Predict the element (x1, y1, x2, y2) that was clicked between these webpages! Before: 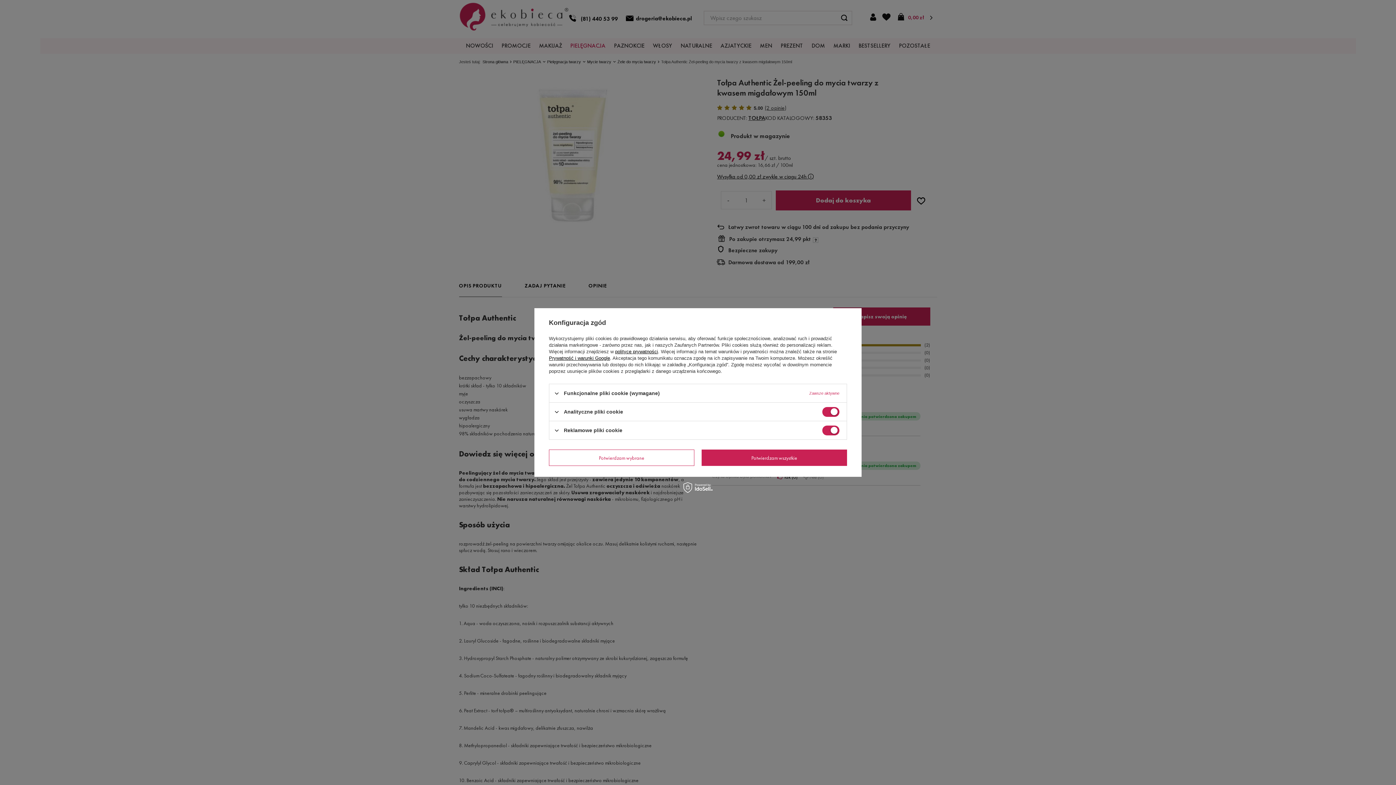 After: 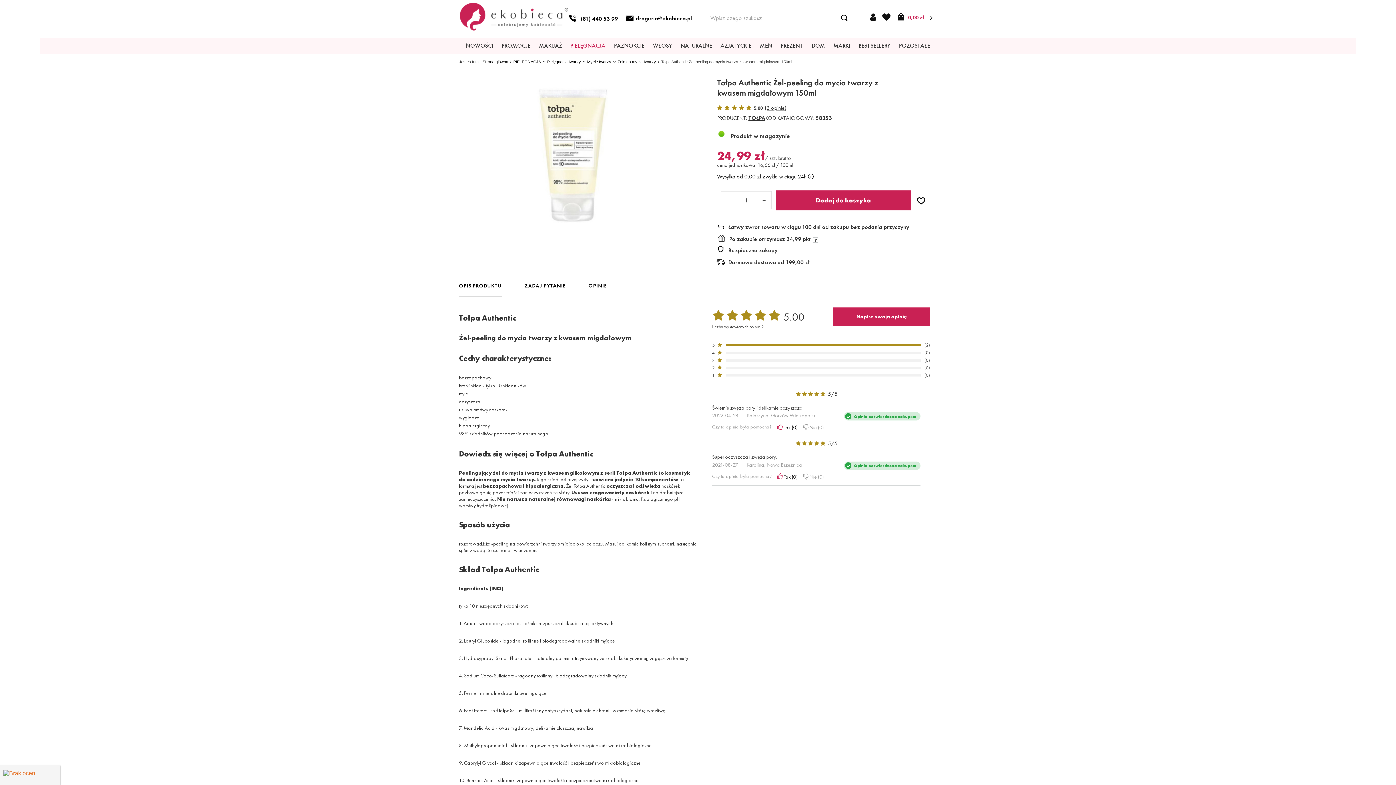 Action: label: Potwierdzam wybrane bbox: (549, 449, 694, 466)